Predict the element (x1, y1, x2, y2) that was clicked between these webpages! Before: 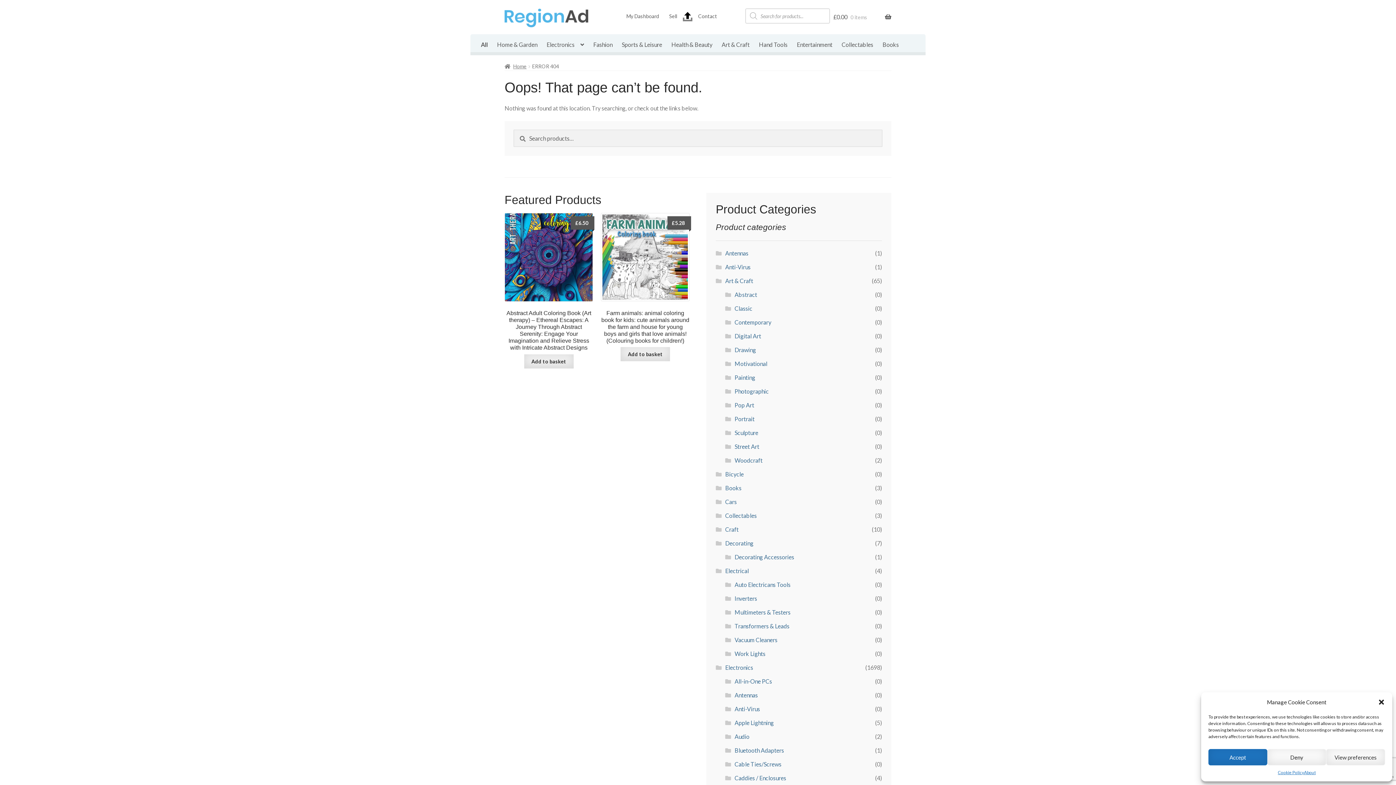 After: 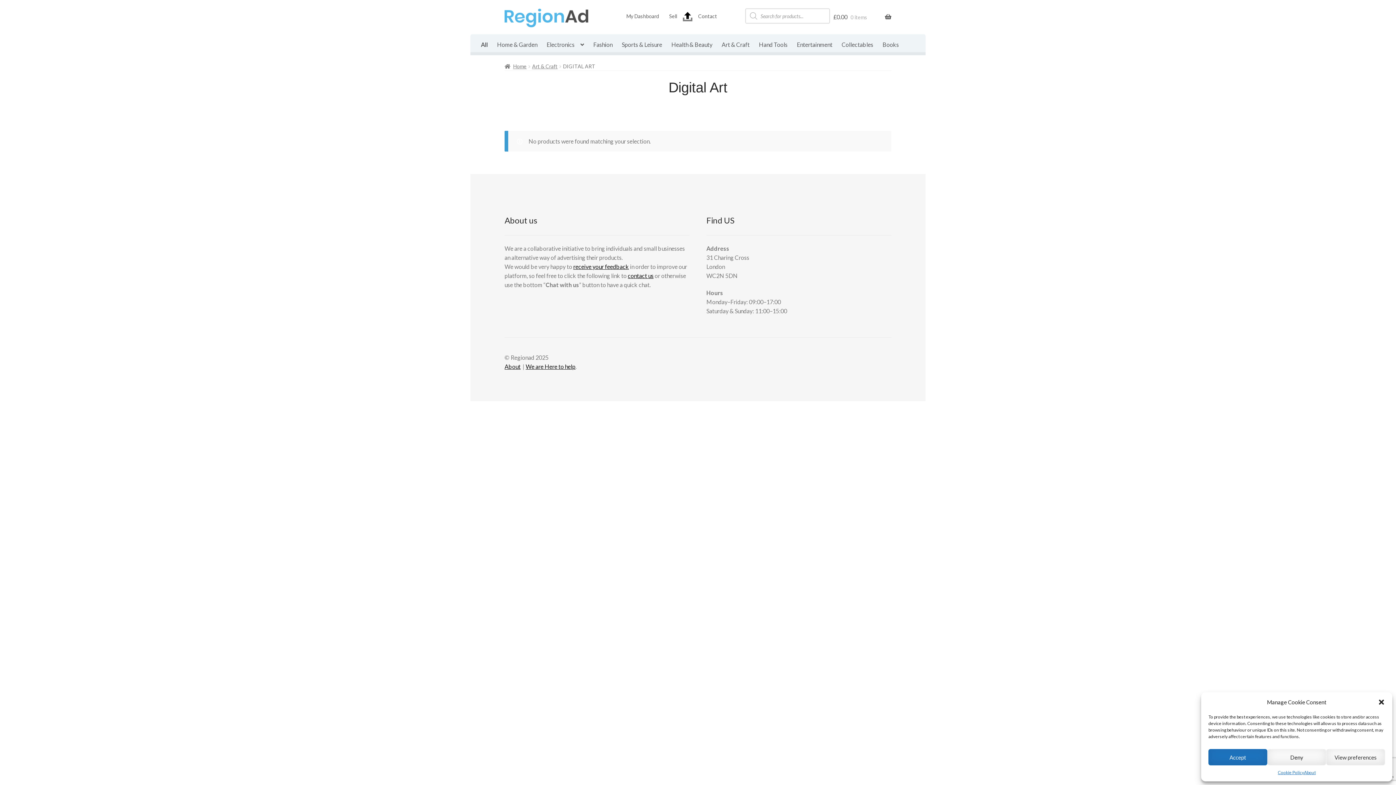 Action: bbox: (734, 332, 761, 339) label: Digital Art